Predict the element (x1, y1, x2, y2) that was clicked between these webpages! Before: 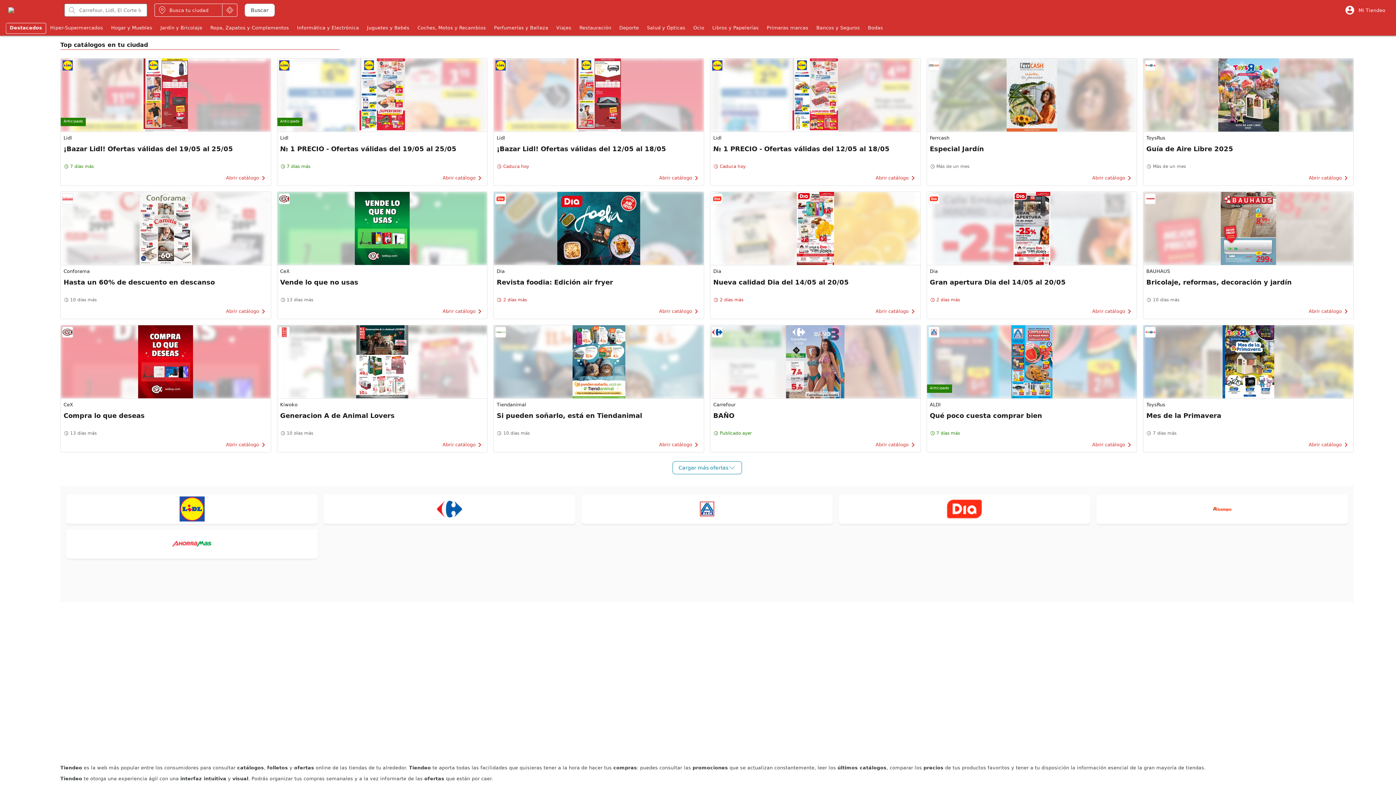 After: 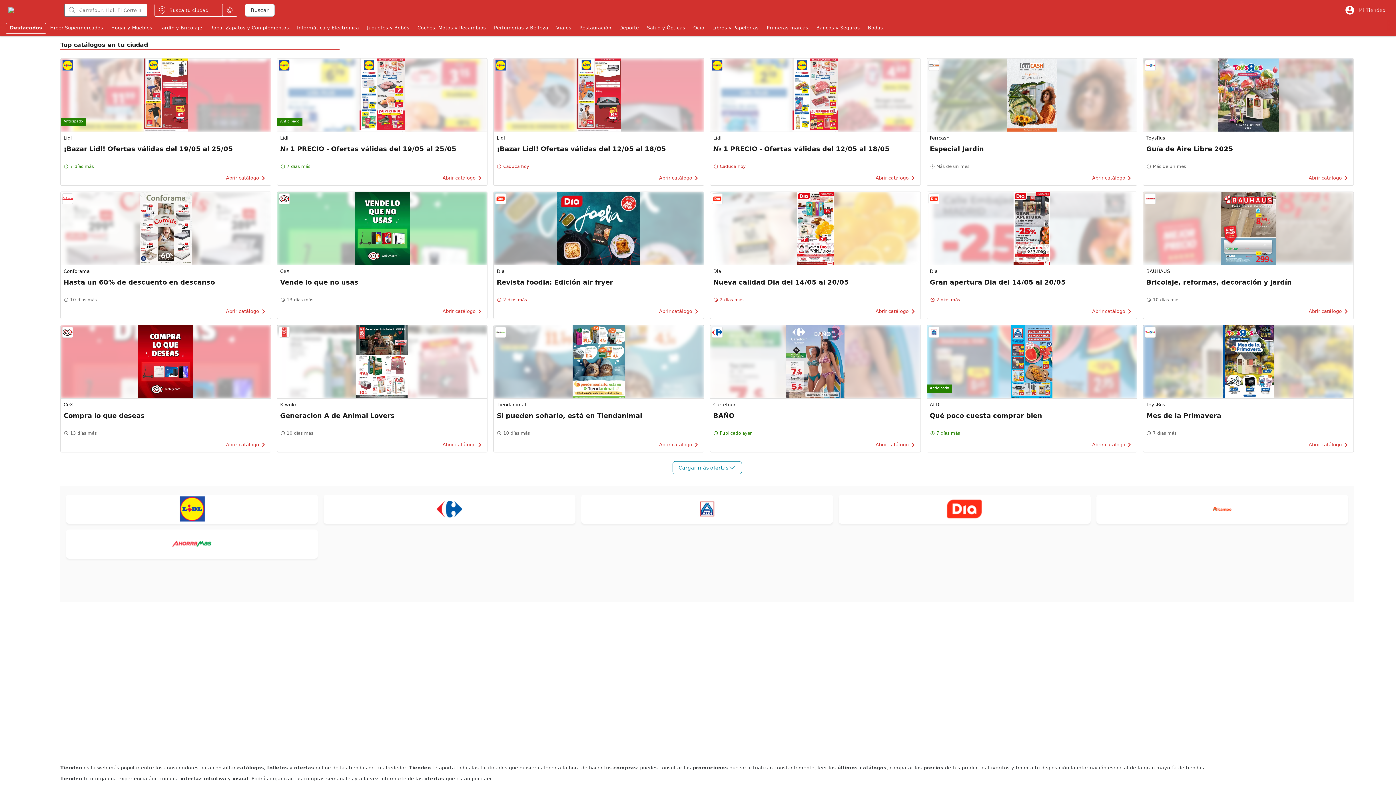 Action: label: Tiendeo official website bbox: (8, 7, 57, 13)